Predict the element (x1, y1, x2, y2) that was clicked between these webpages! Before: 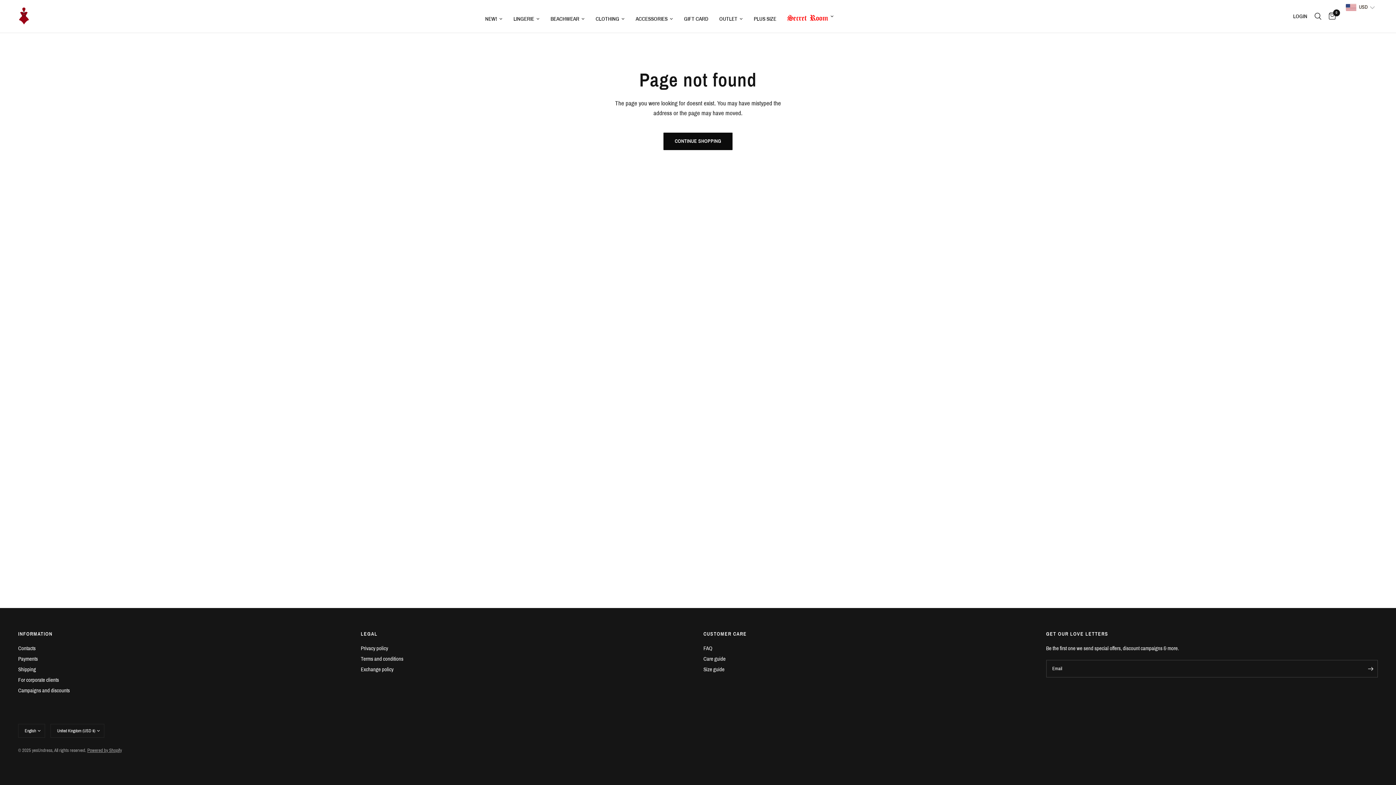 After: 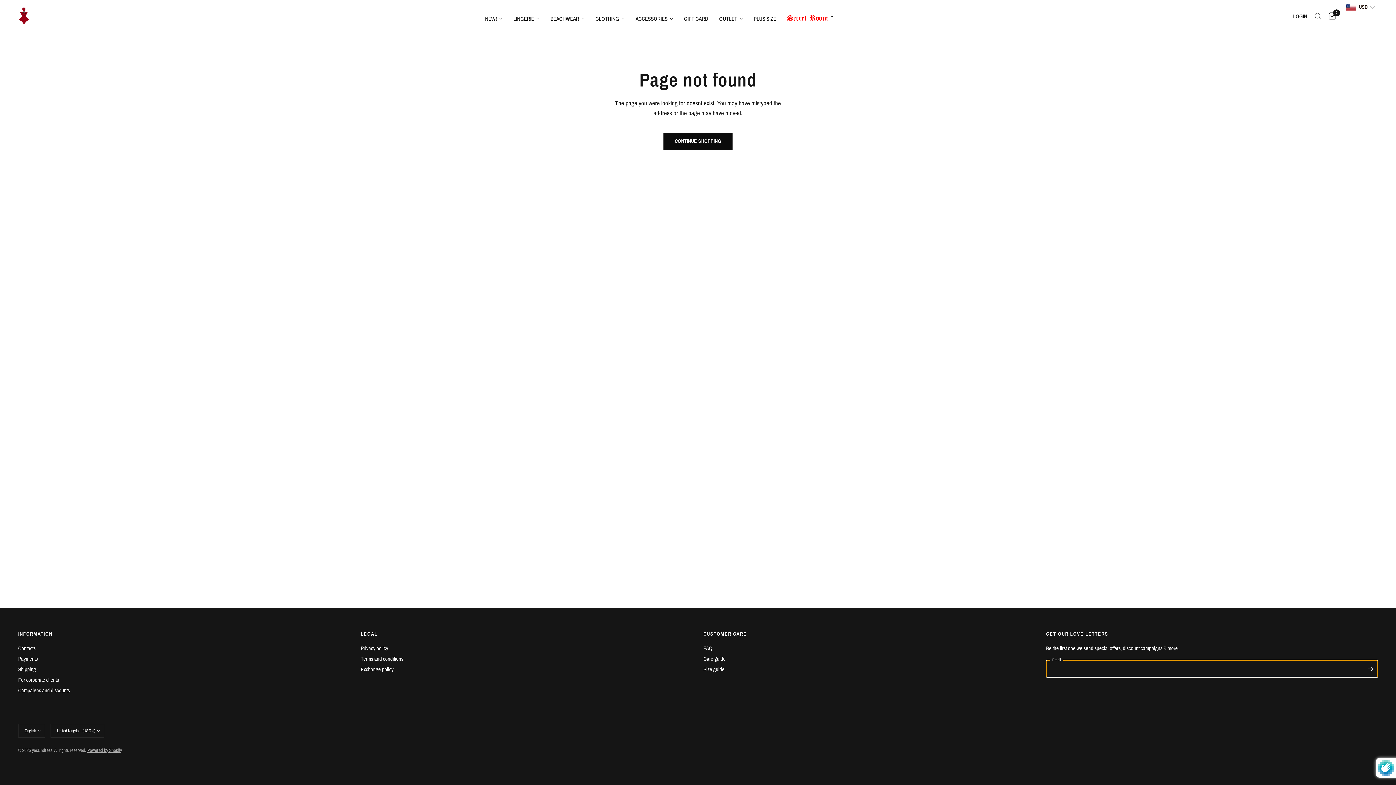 Action: label: Enter your email bbox: (1363, 660, 1378, 677)